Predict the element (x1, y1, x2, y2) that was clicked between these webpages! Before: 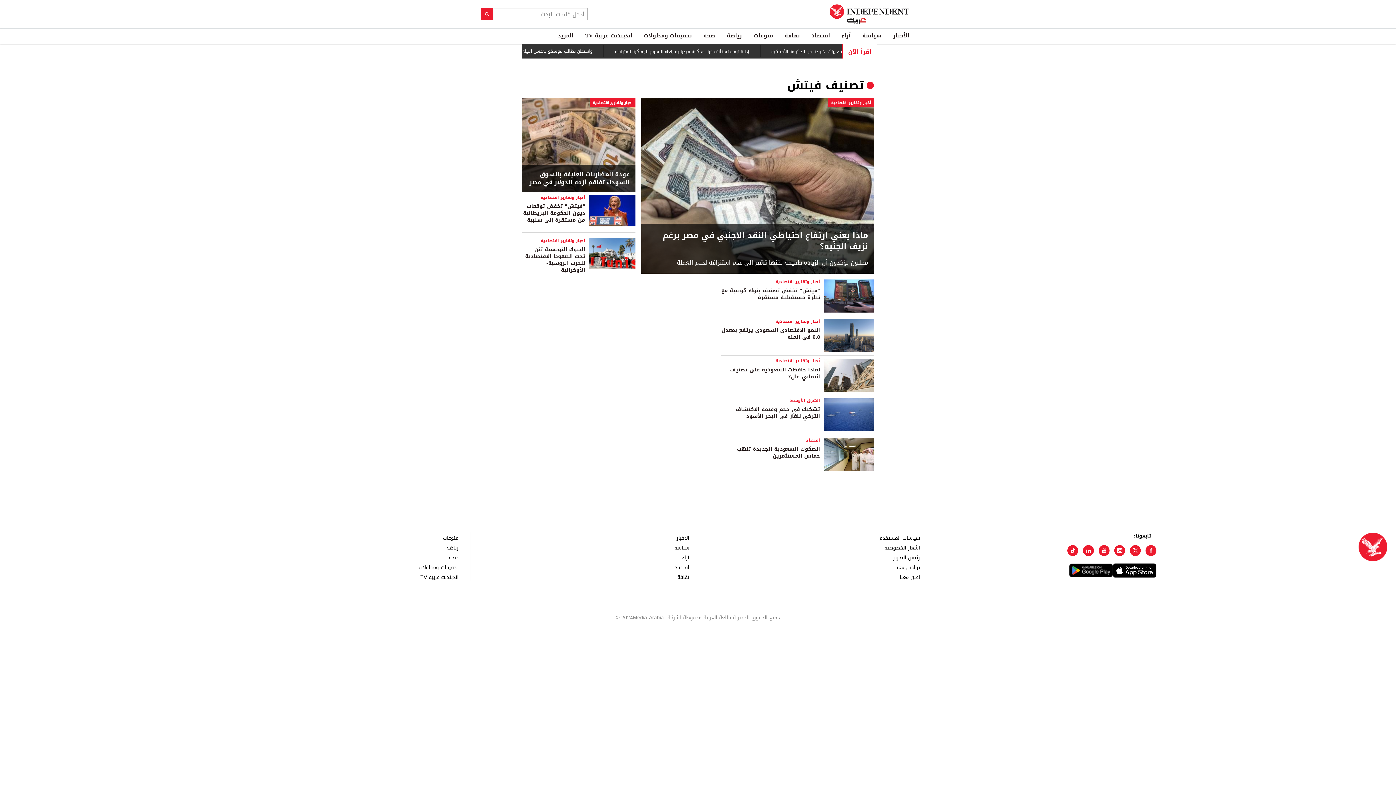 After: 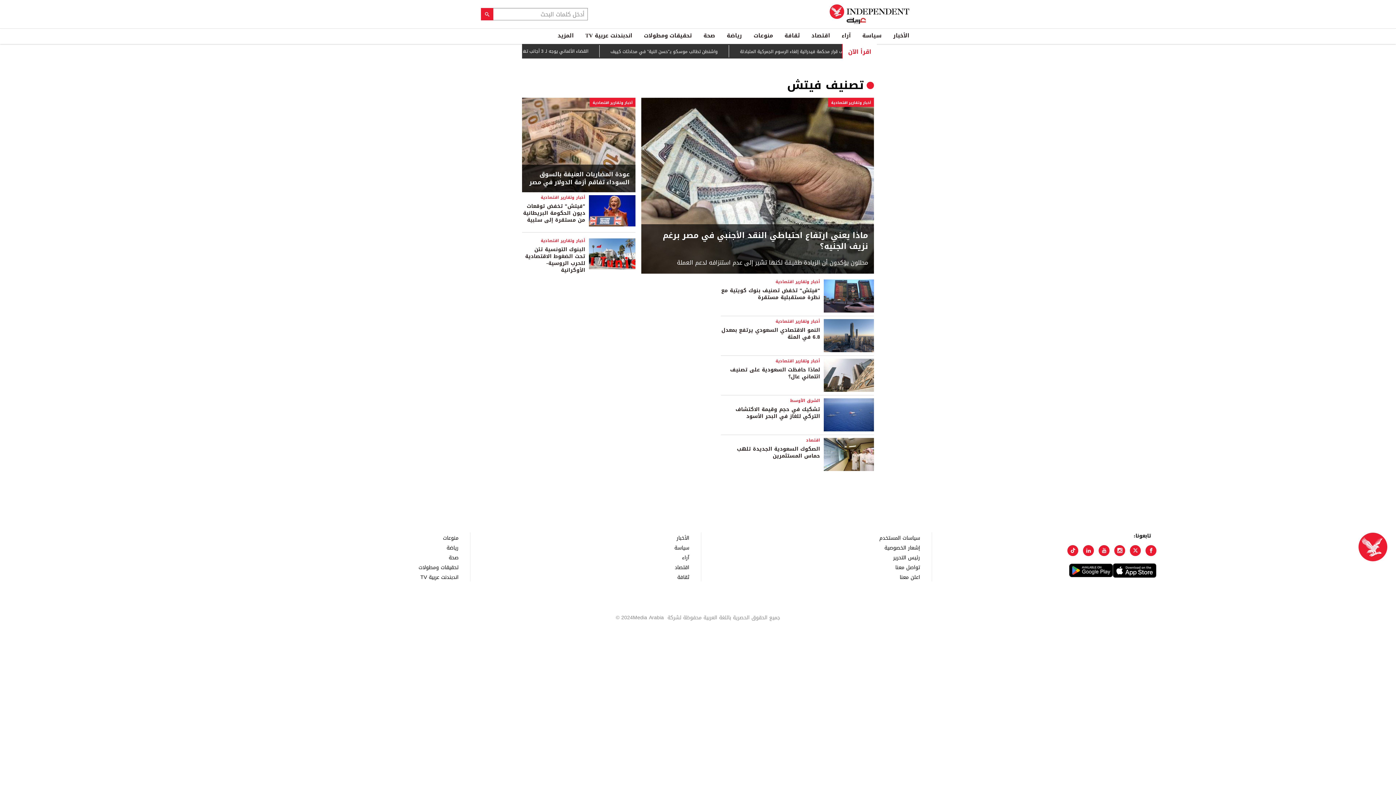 Action: bbox: (1067, 545, 1078, 556)